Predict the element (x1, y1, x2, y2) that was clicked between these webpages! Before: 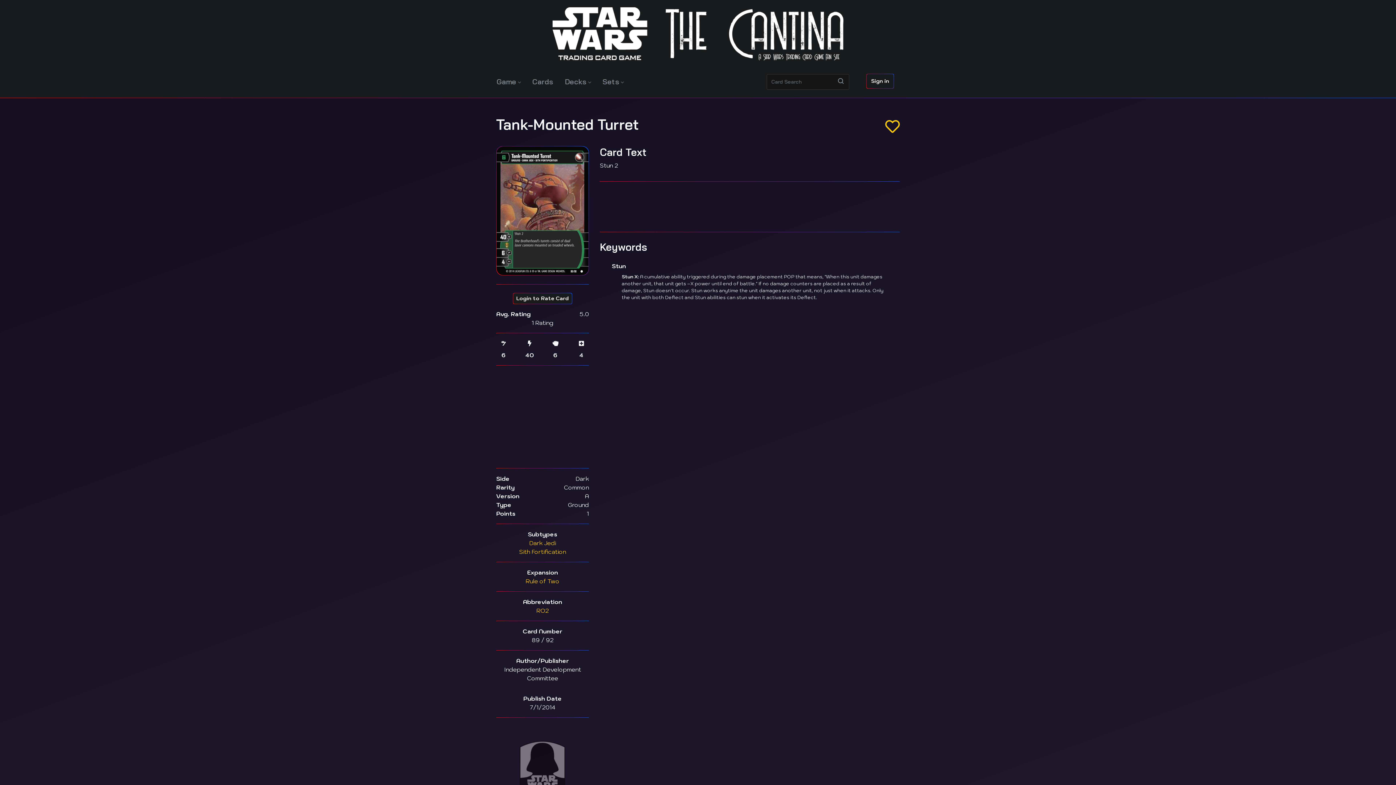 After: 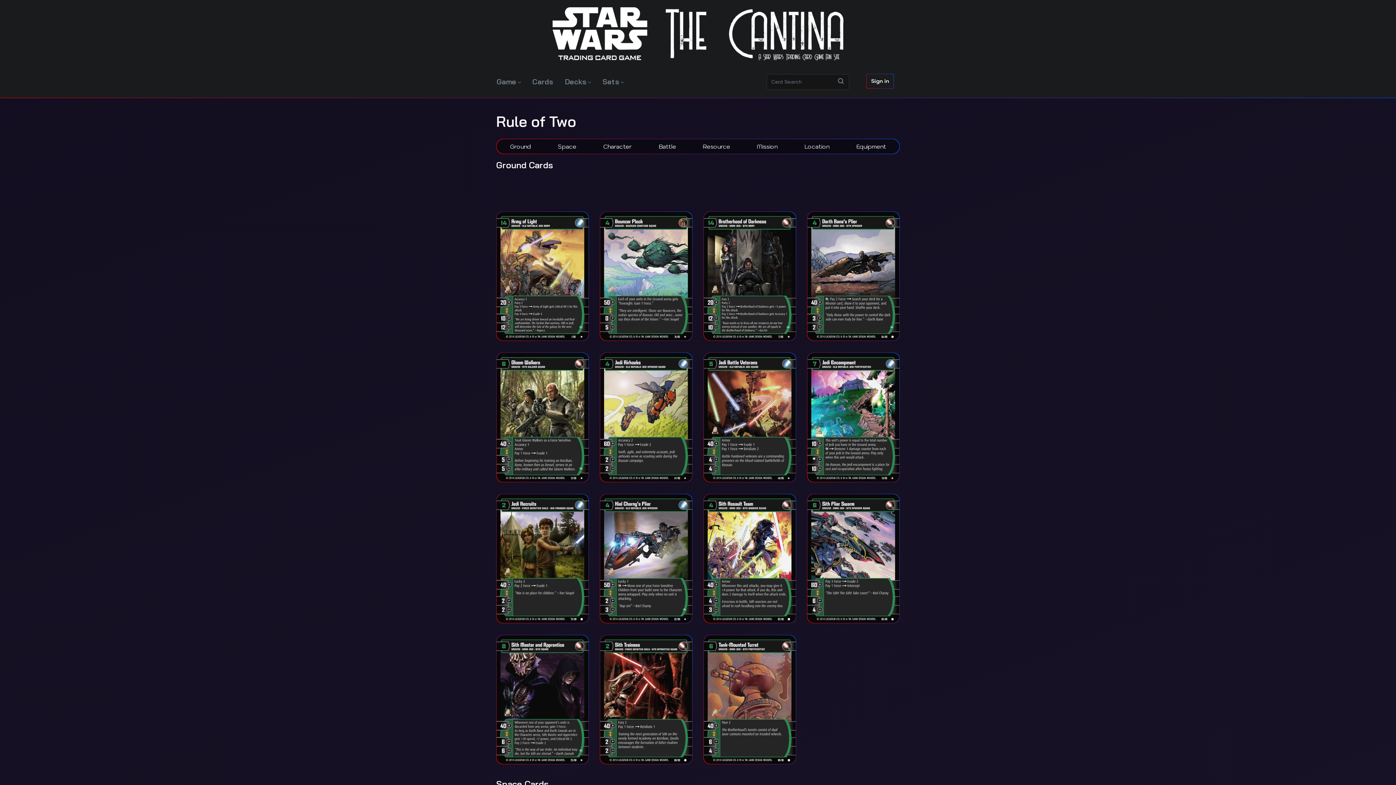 Action: bbox: (536, 606, 548, 615) label: RO2